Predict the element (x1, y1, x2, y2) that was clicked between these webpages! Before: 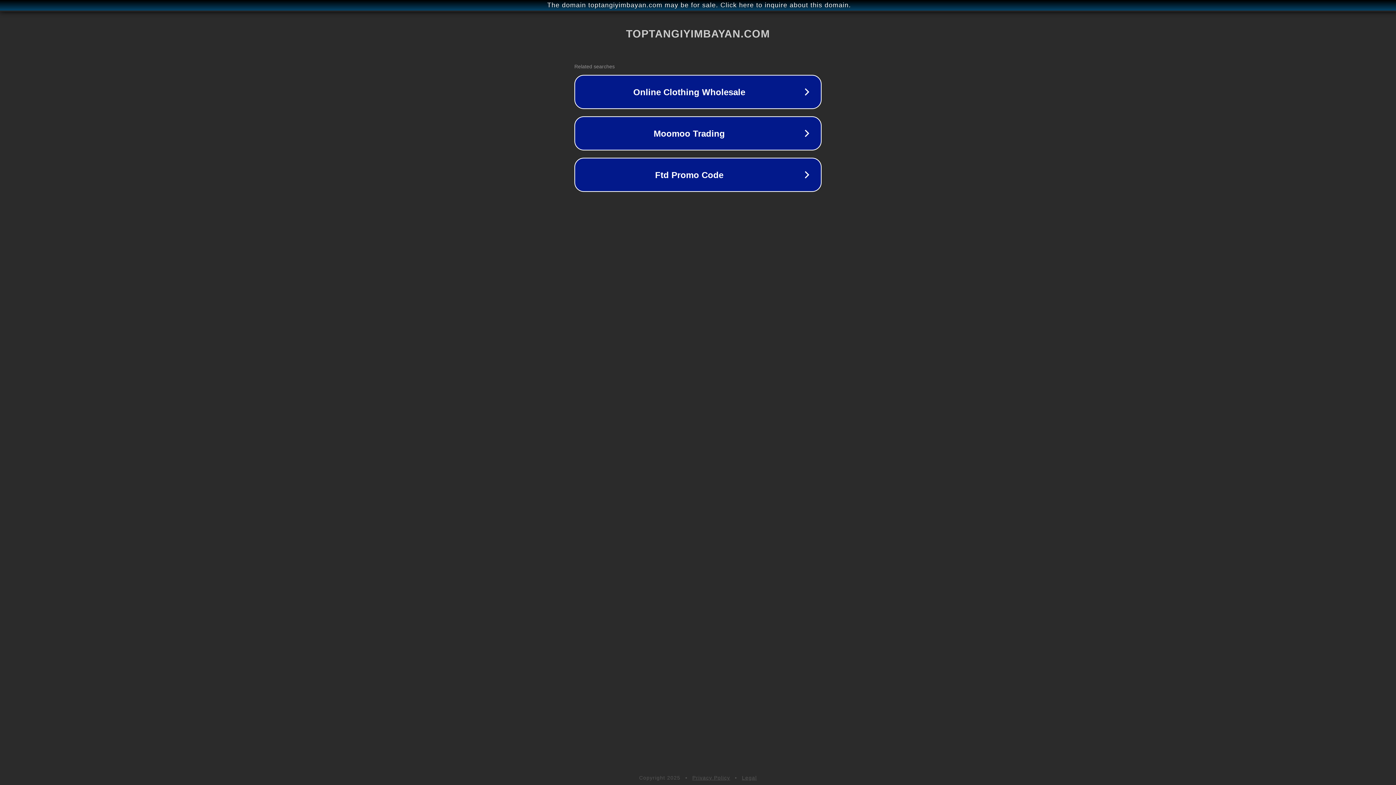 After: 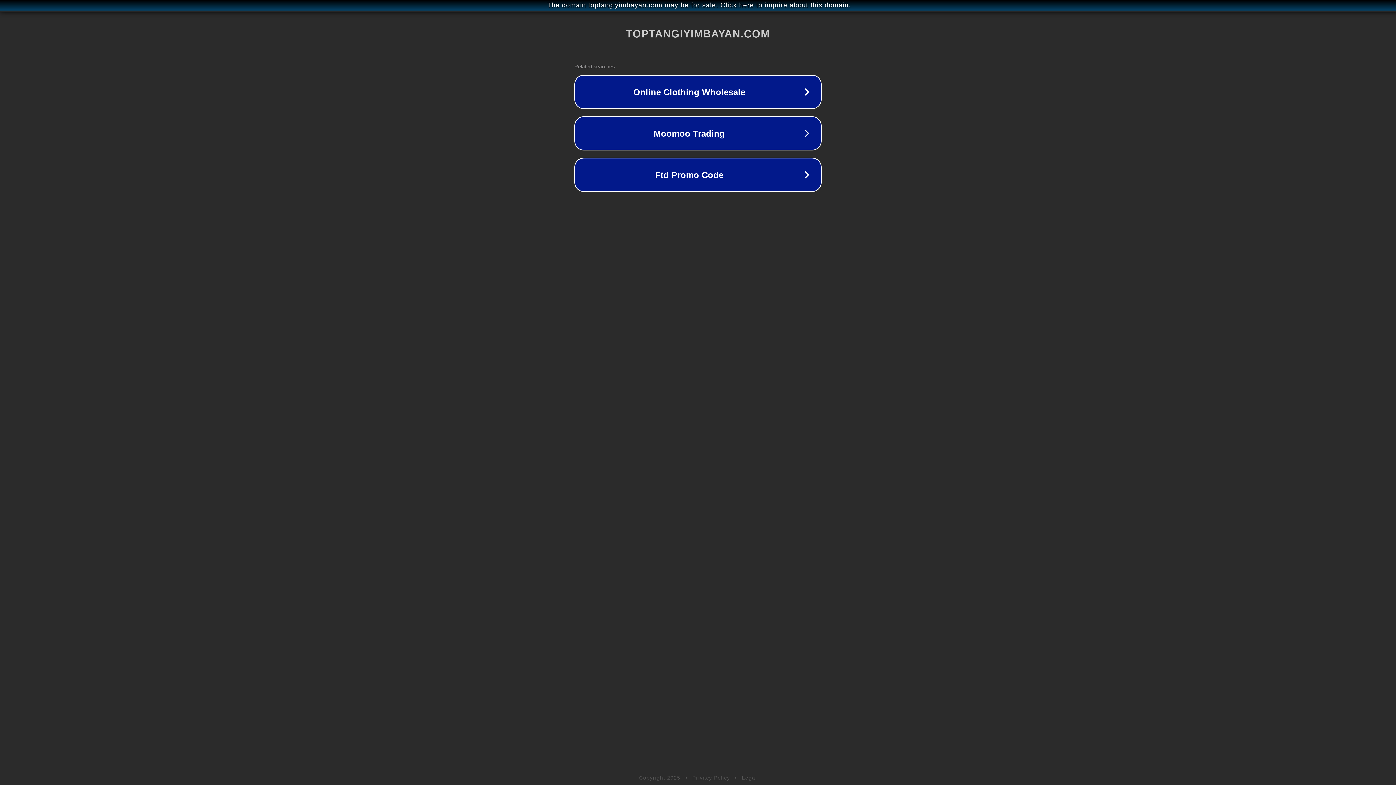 Action: label: Privacy Policy bbox: (692, 775, 730, 781)